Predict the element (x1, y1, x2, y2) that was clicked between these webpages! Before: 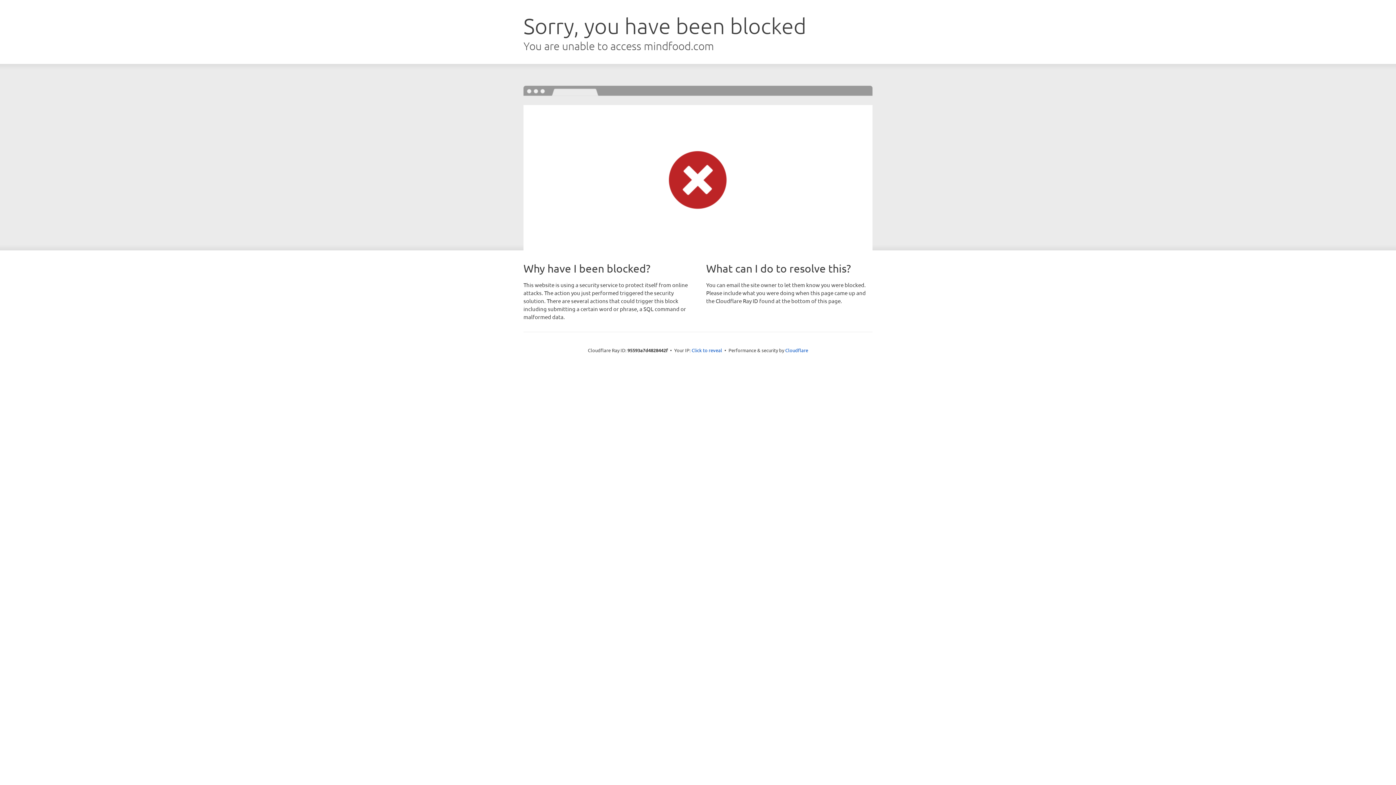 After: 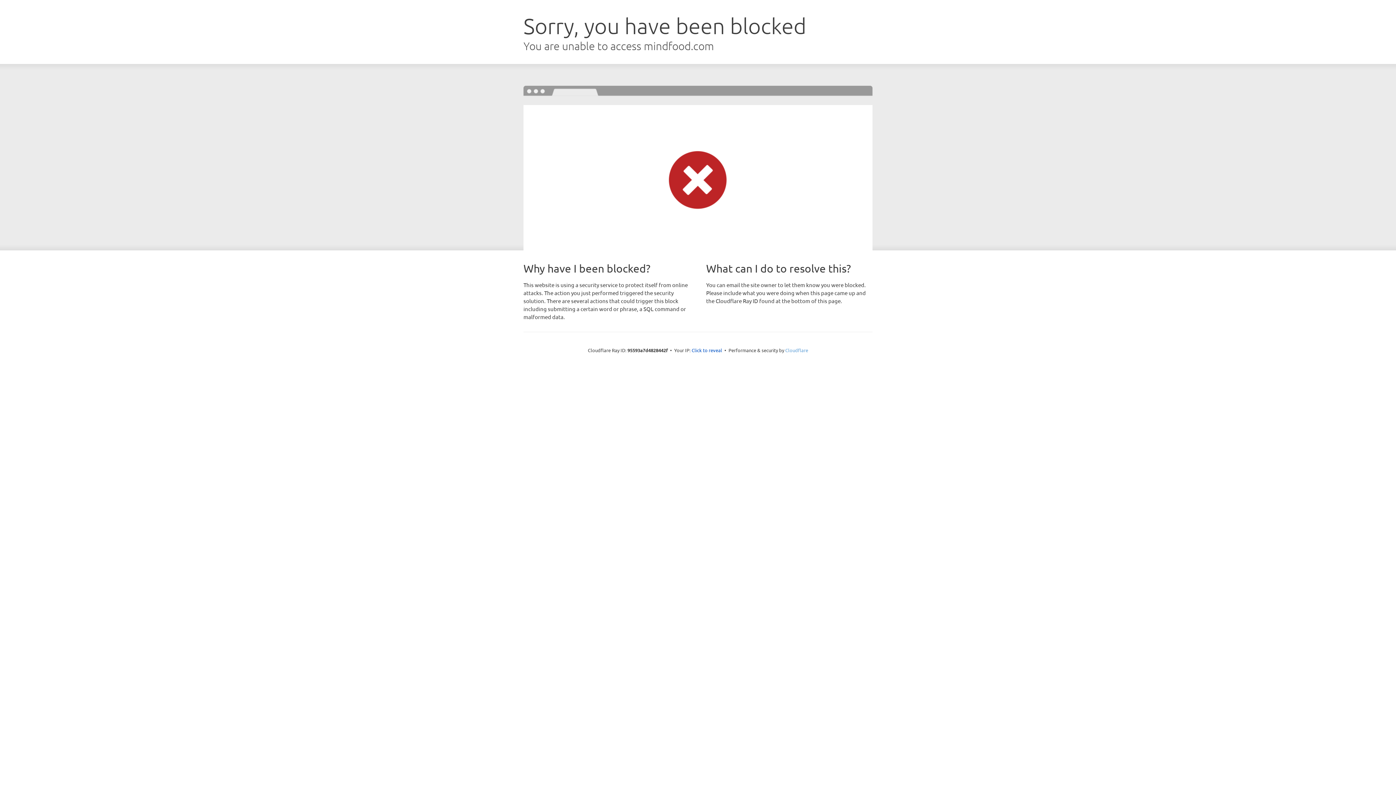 Action: bbox: (785, 347, 808, 353) label: Cloudflare